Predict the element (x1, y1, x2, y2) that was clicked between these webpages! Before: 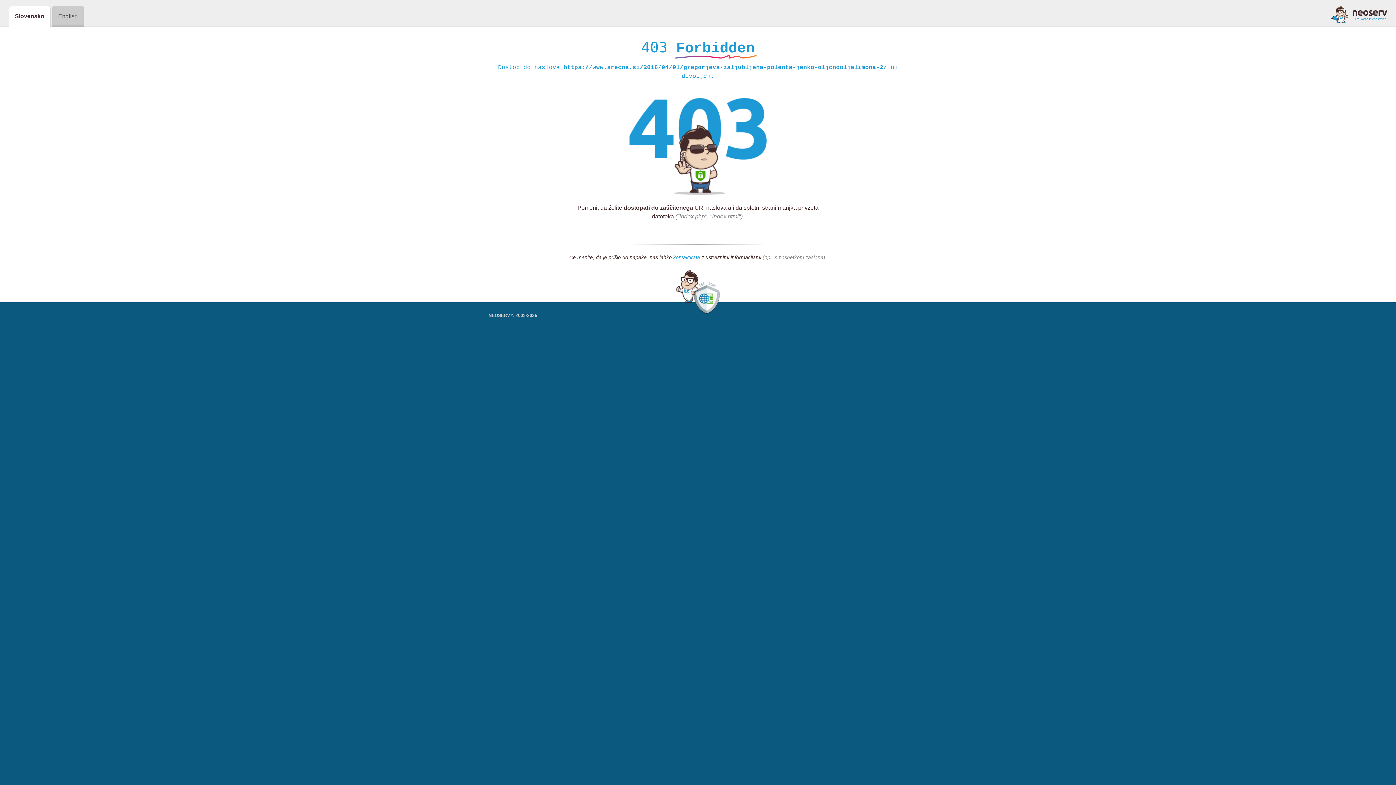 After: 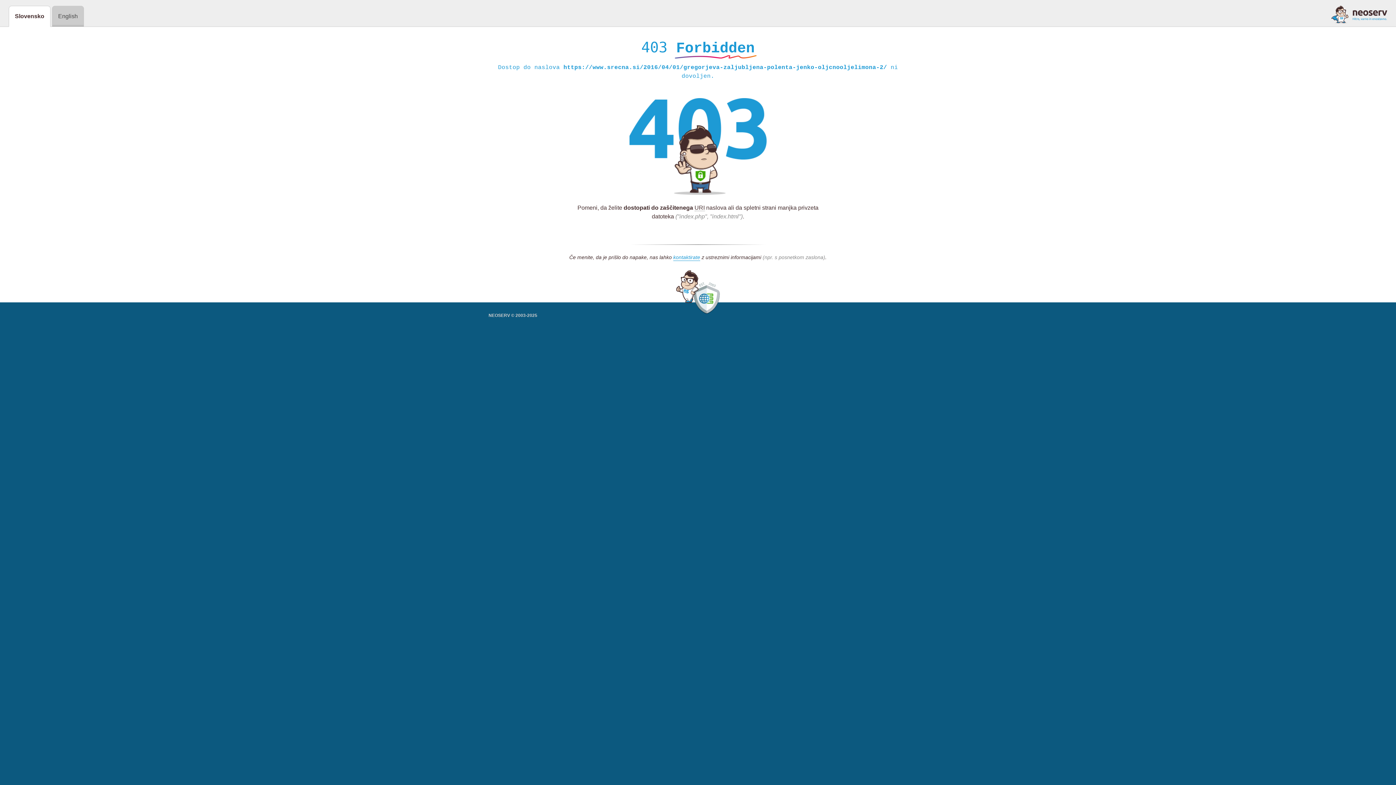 Action: bbox: (1331, 5, 1387, 23)